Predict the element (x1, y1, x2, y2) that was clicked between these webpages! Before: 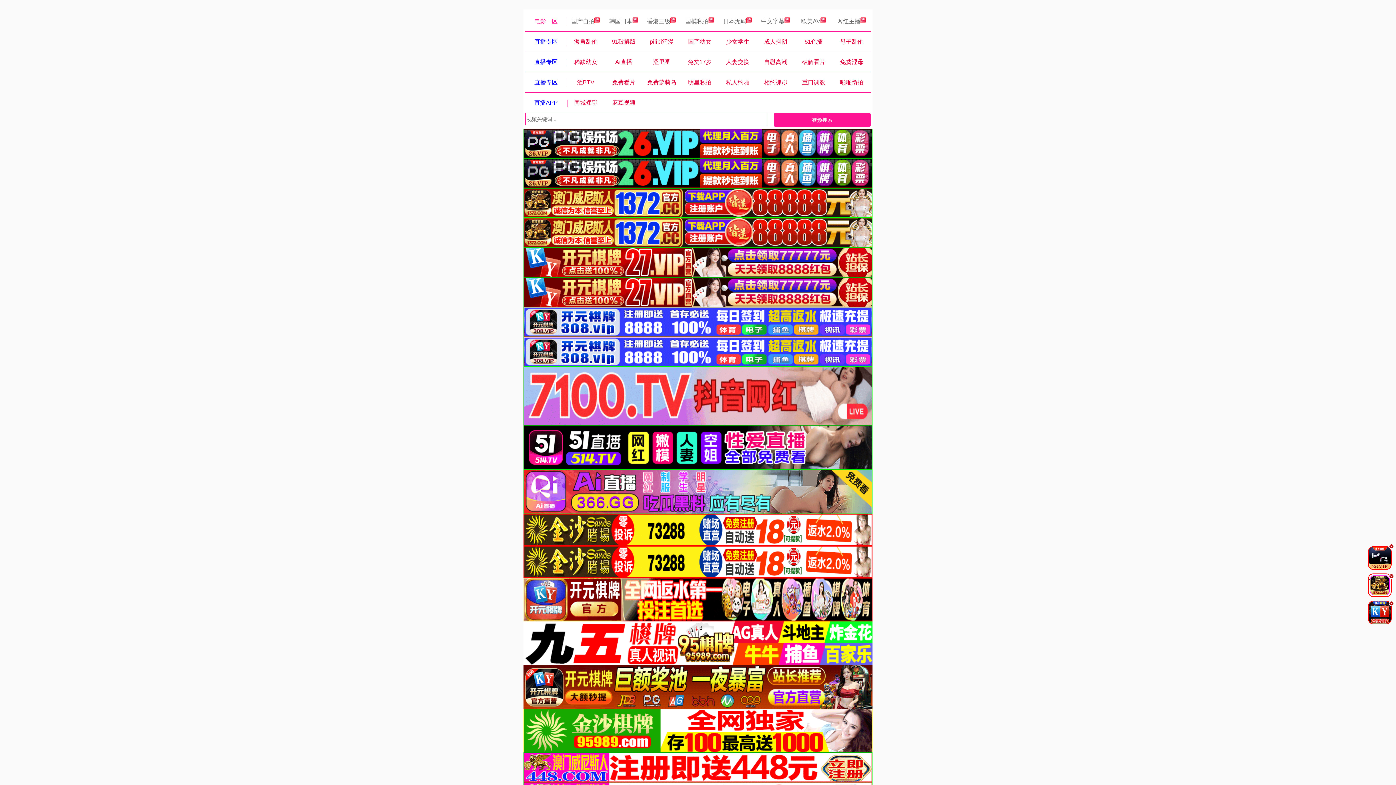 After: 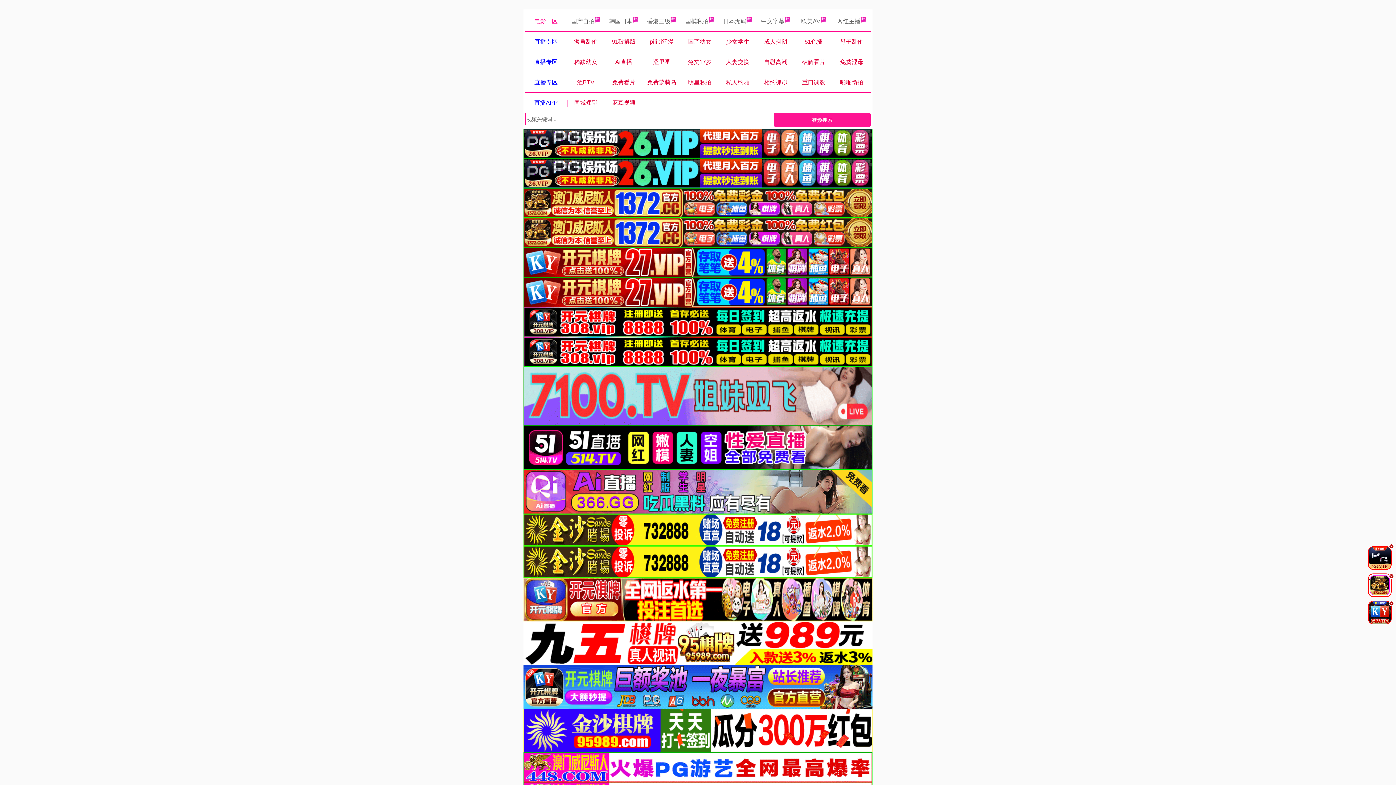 Action: label: 日本无码 bbox: (723, 18, 752, 24)